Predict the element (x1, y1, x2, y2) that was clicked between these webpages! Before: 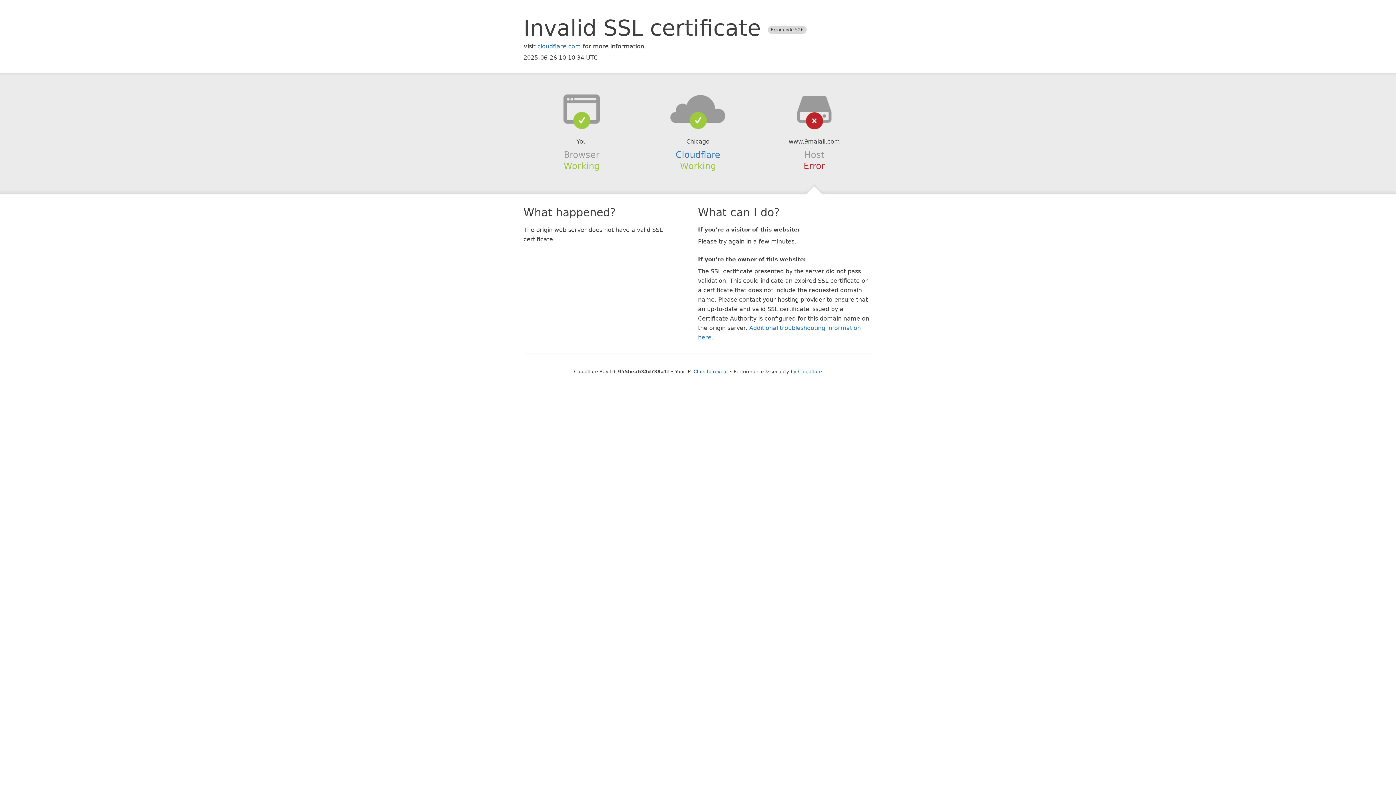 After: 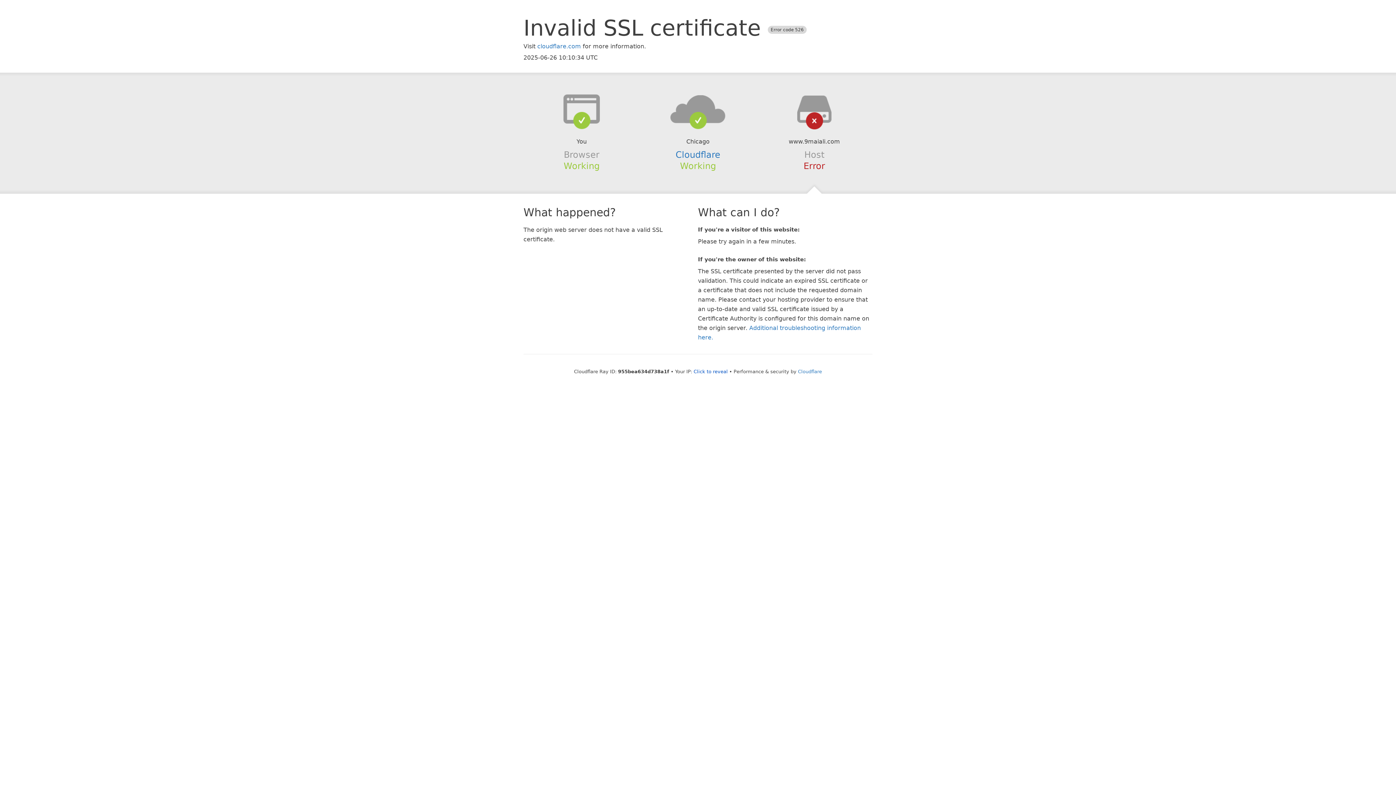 Action: bbox: (639, 94, 756, 123)